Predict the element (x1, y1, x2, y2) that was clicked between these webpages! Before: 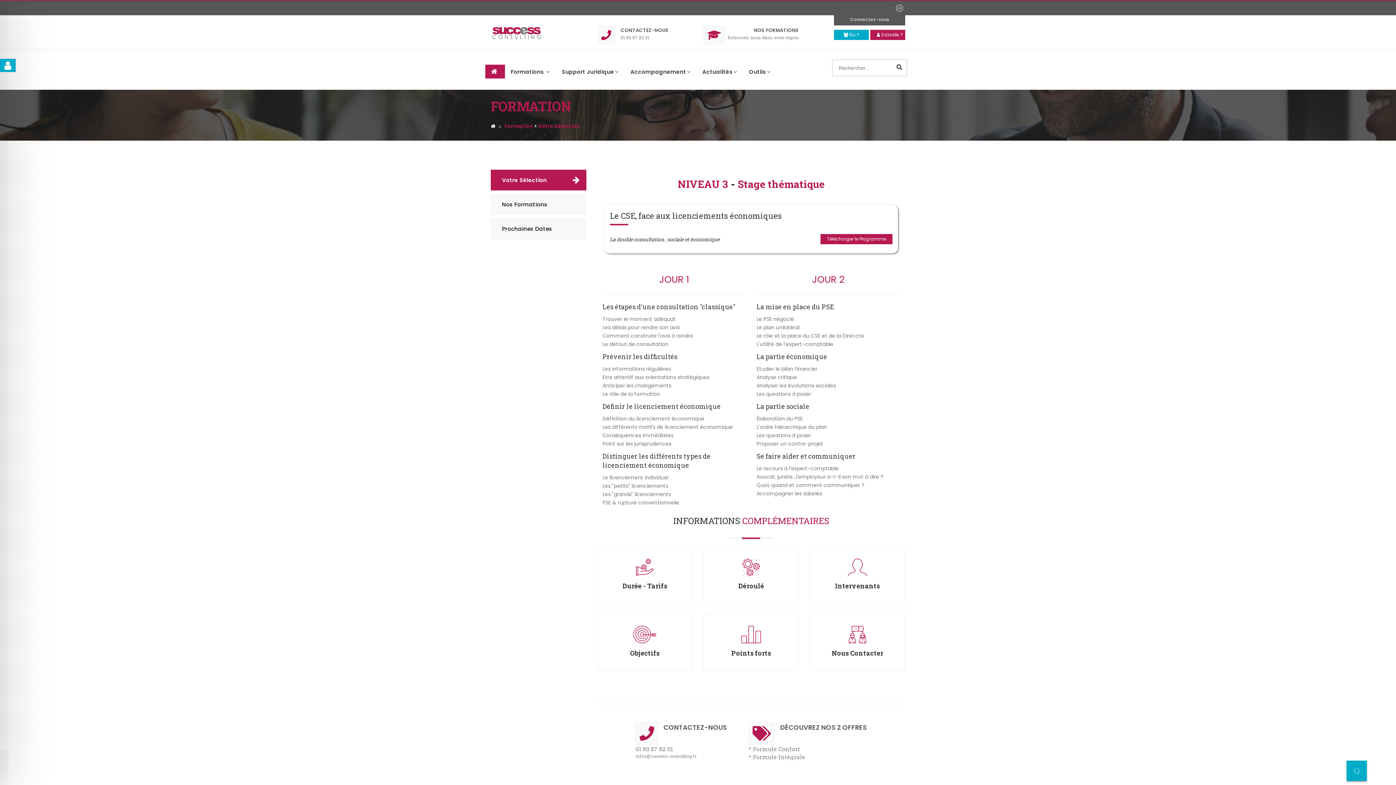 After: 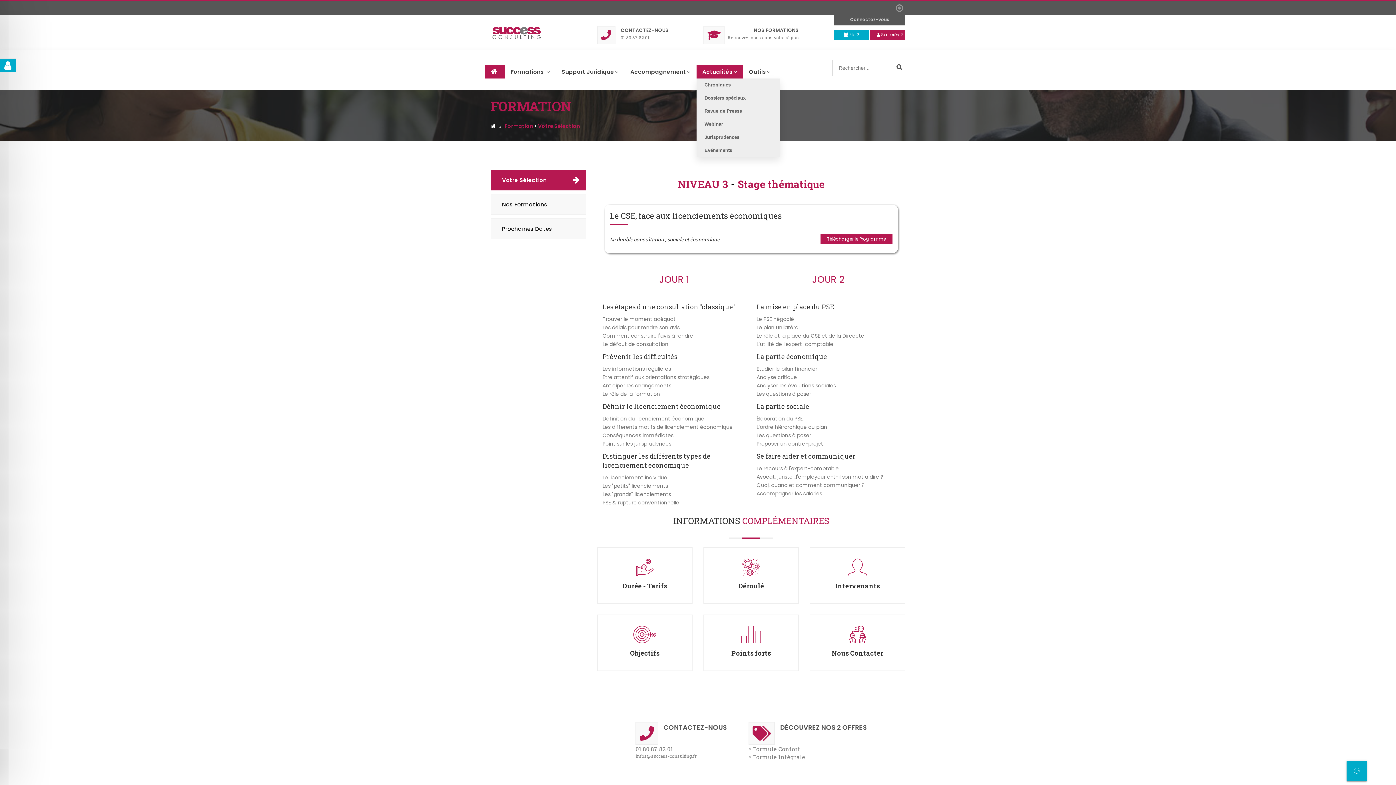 Action: bbox: (696, 64, 743, 78) label: Actualités